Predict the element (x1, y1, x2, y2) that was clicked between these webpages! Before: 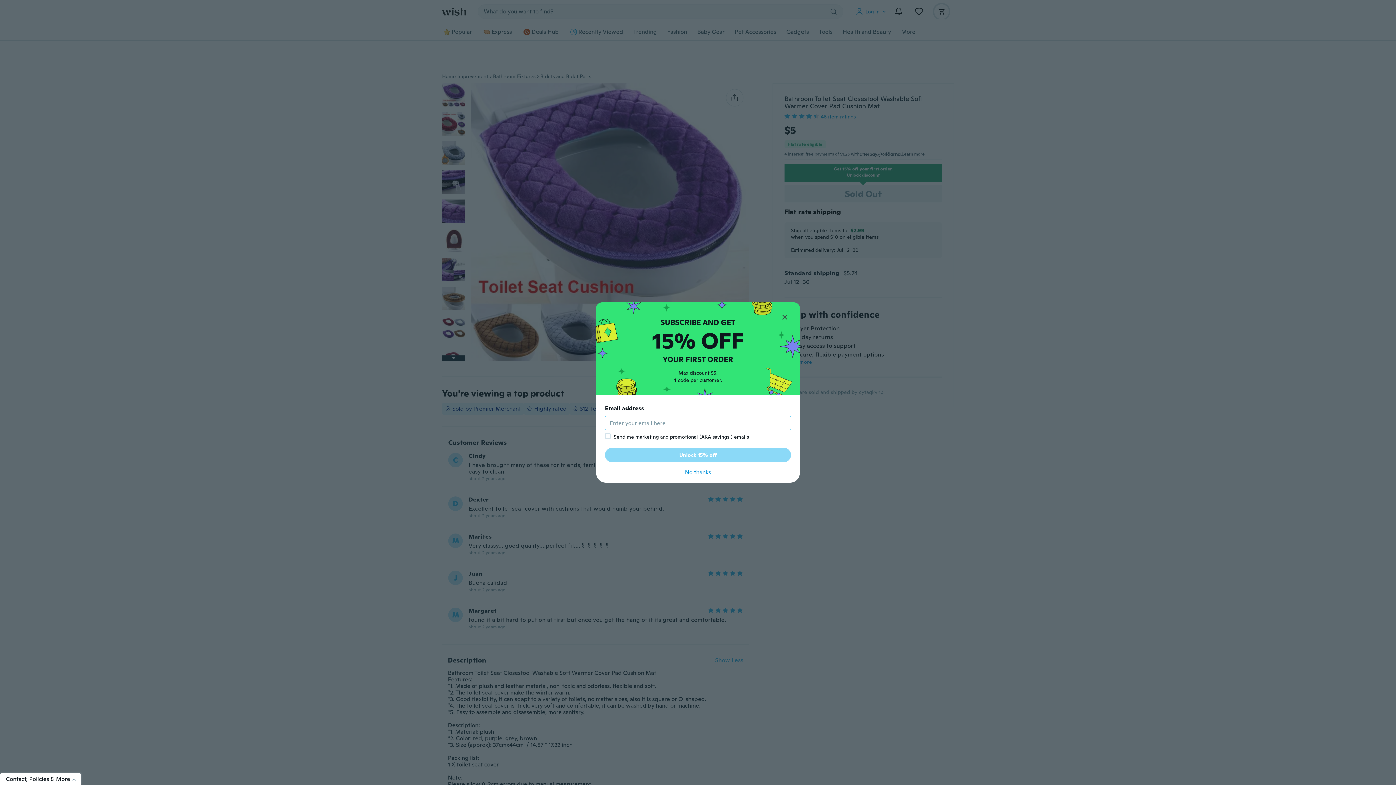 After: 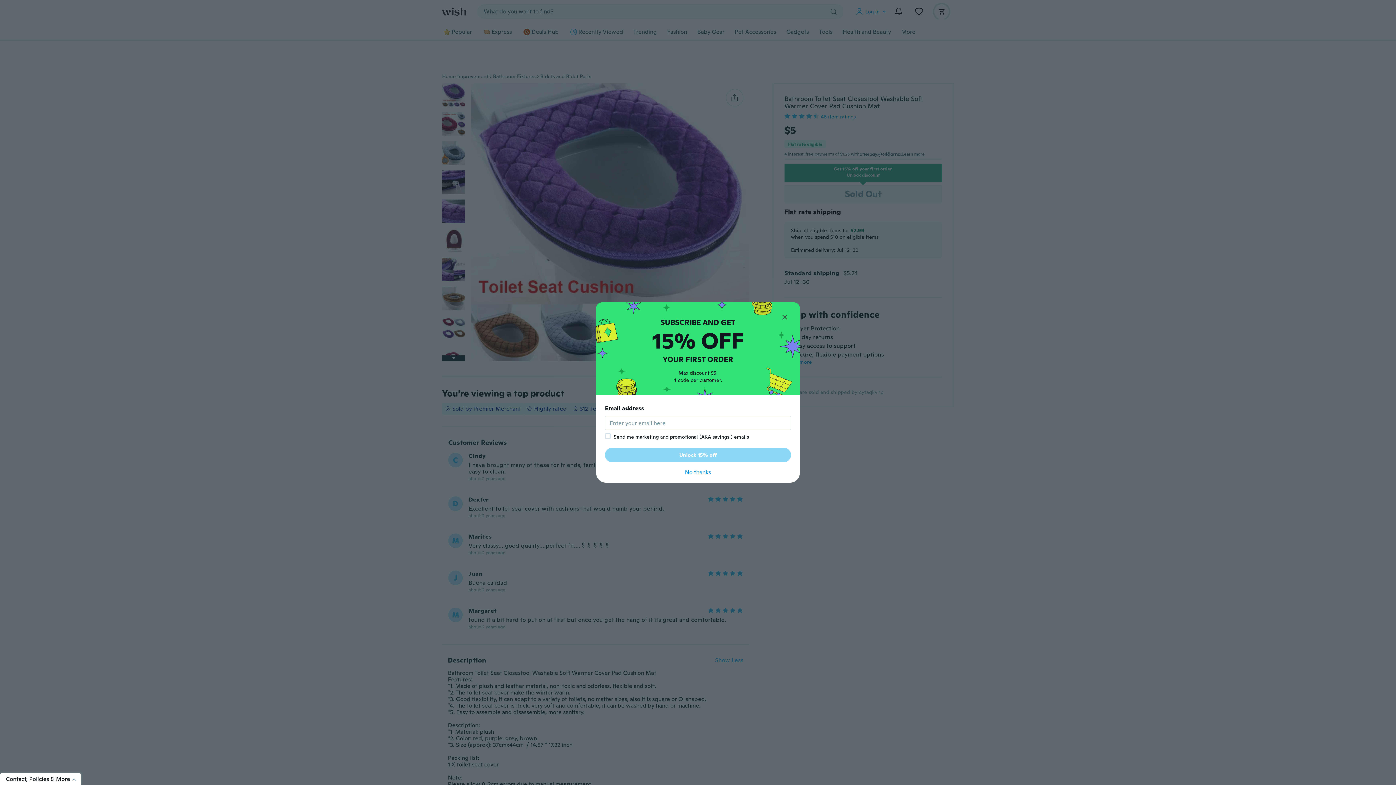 Action: bbox: (605, 448, 791, 462) label: Unlock 15% off